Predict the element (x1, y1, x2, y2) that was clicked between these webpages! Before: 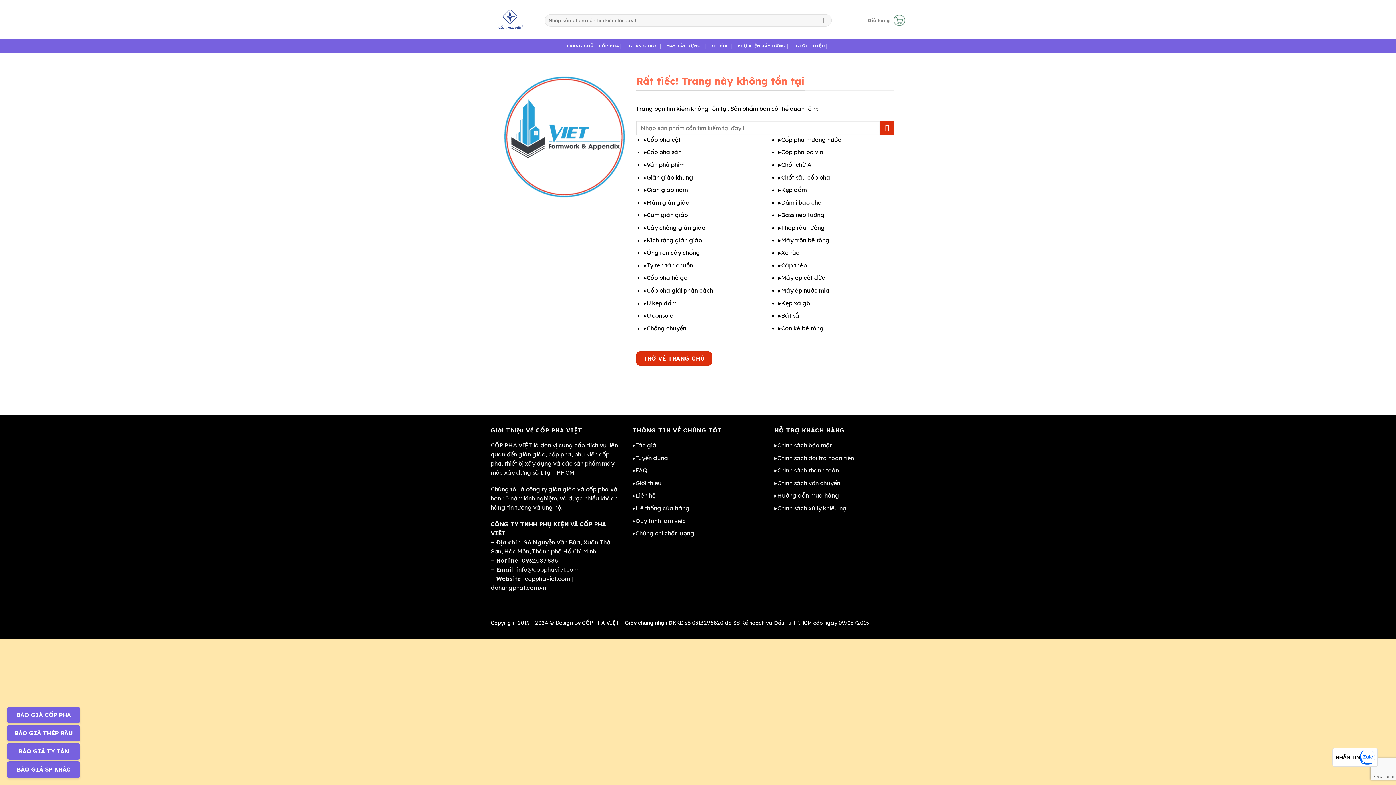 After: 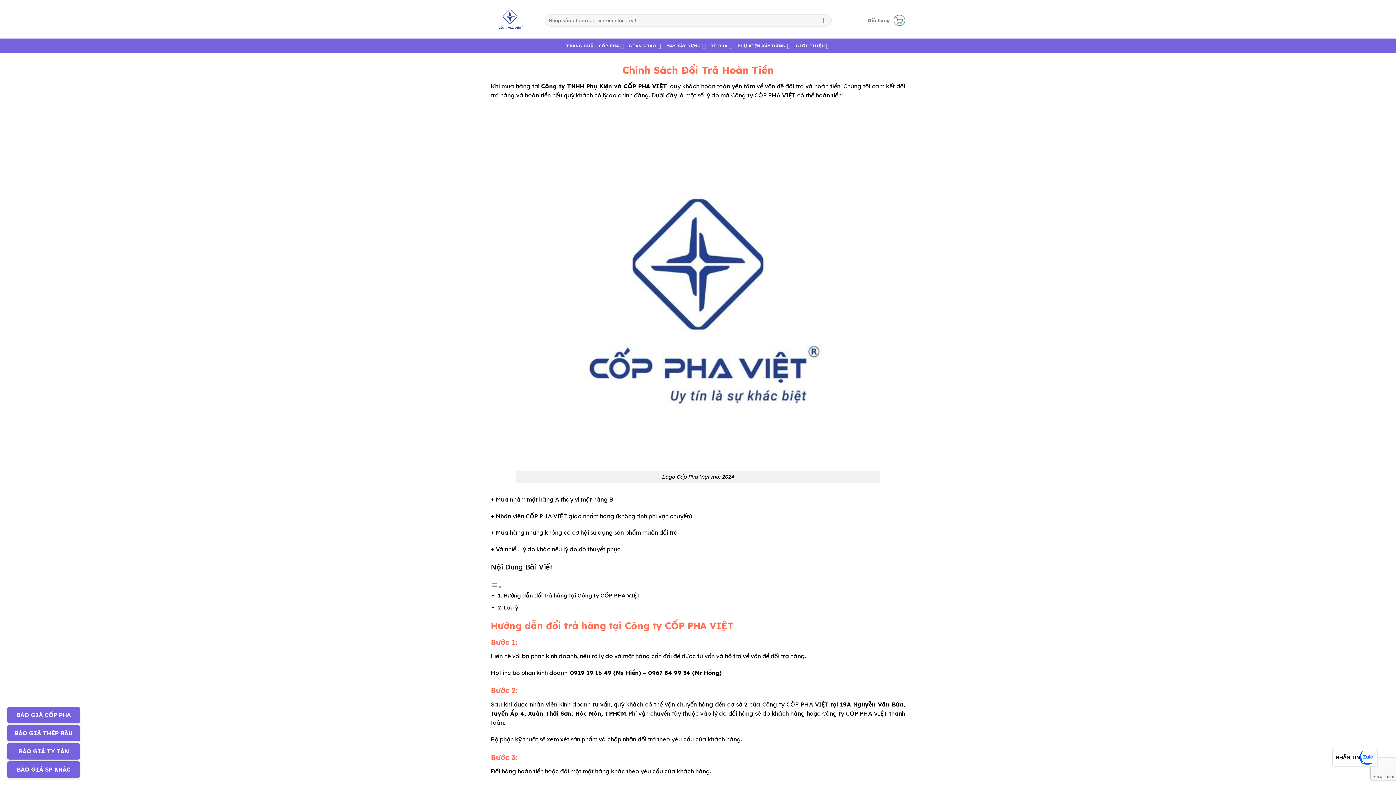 Action: bbox: (777, 454, 854, 461) label: Chính sách đổi trả hoàn tiền